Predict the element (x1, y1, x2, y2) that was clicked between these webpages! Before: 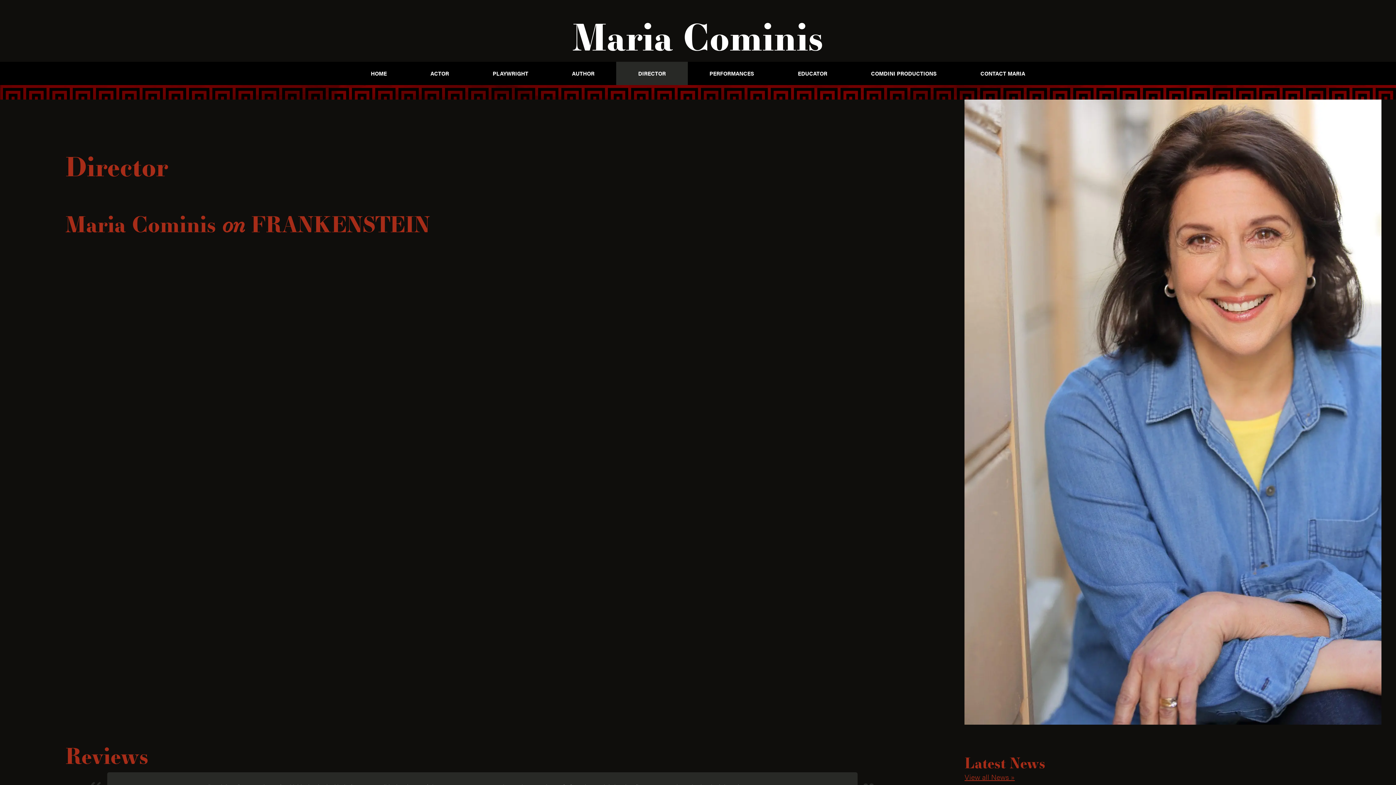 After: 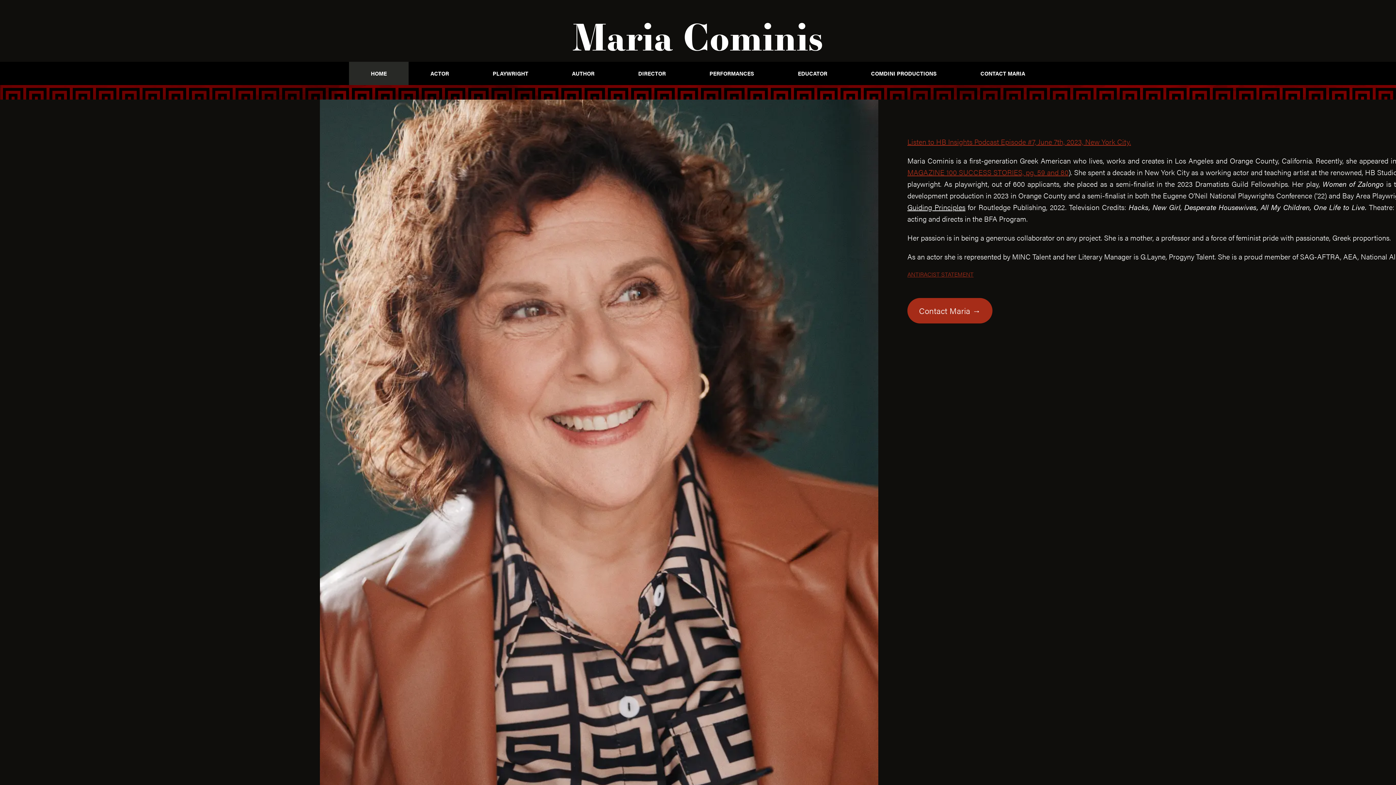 Action: bbox: (349, 61, 408, 85) label: HOME